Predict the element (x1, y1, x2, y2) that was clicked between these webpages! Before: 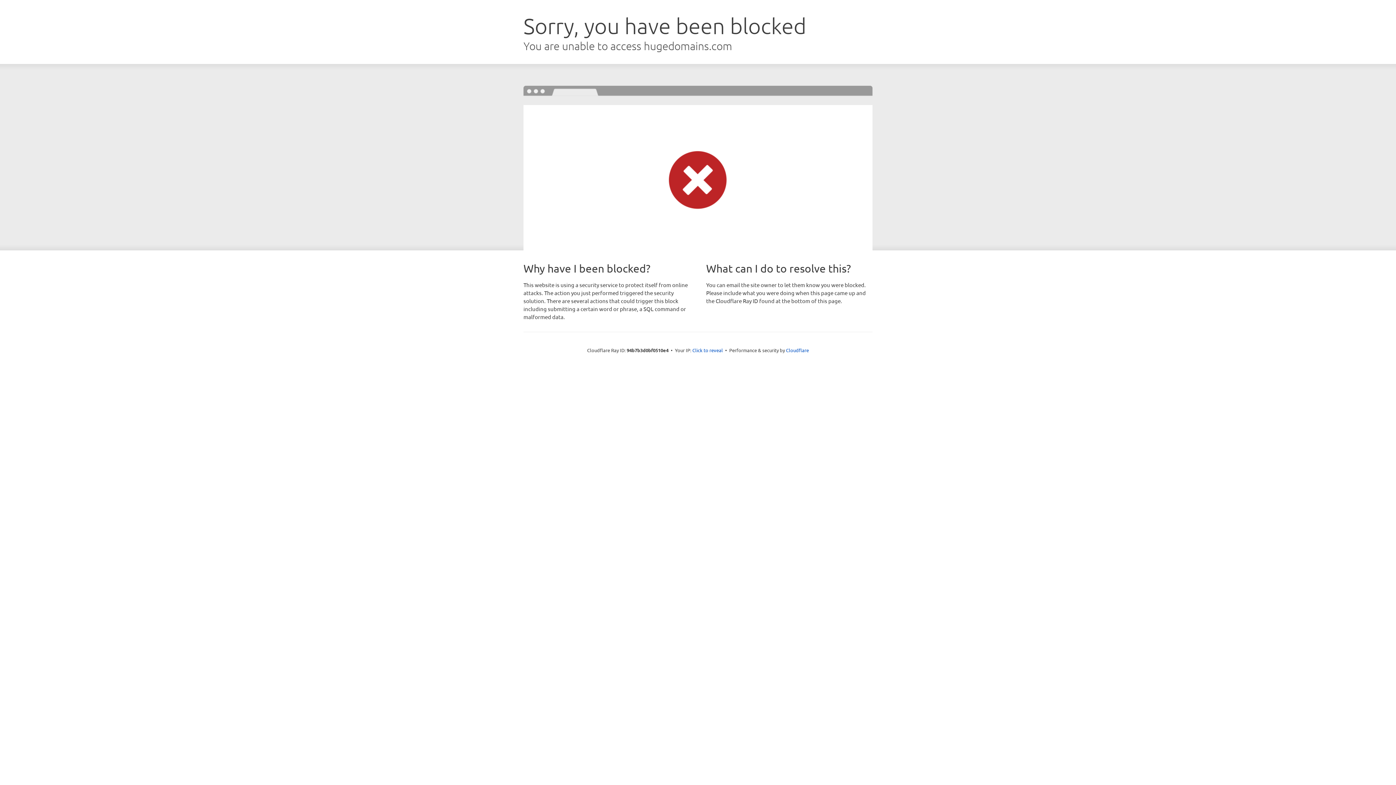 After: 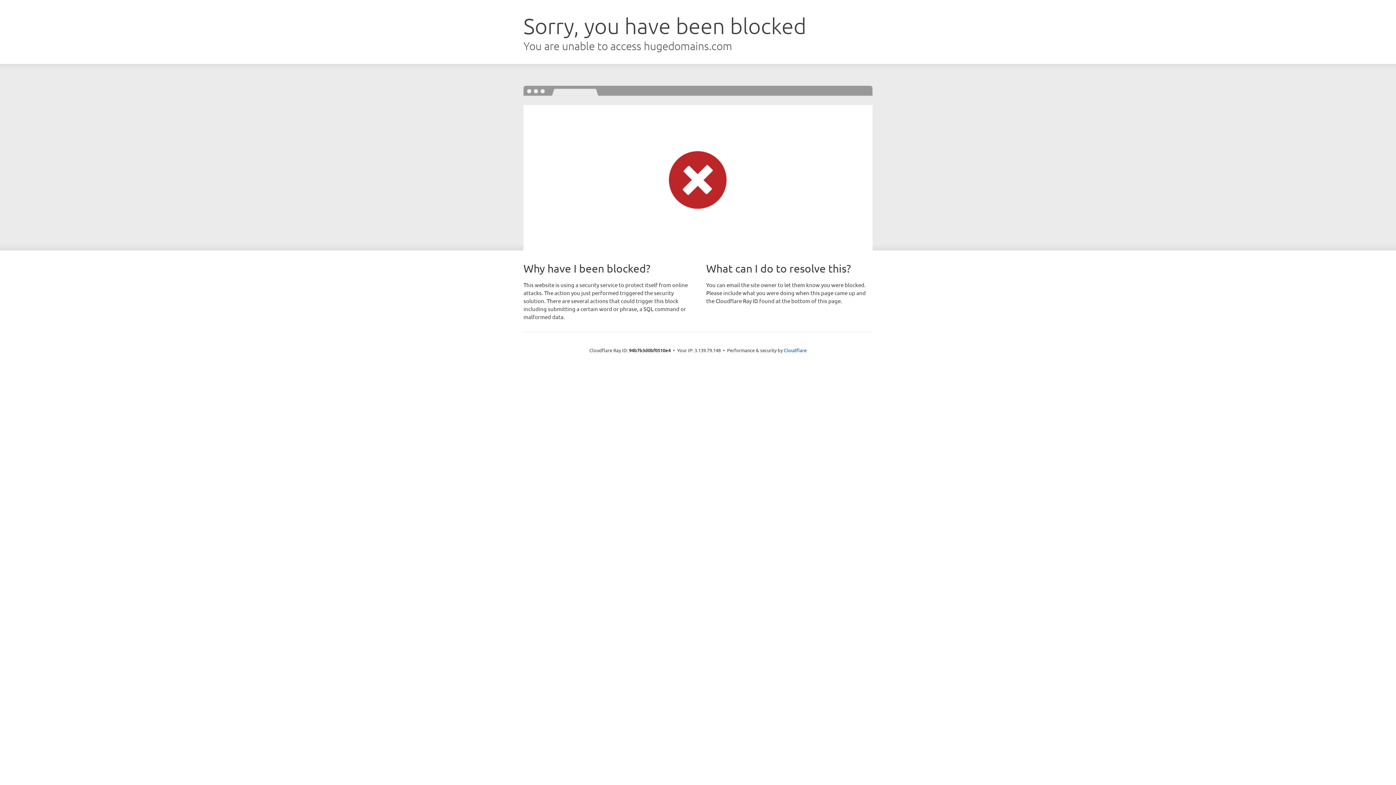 Action: label: Click to reveal bbox: (692, 346, 723, 353)